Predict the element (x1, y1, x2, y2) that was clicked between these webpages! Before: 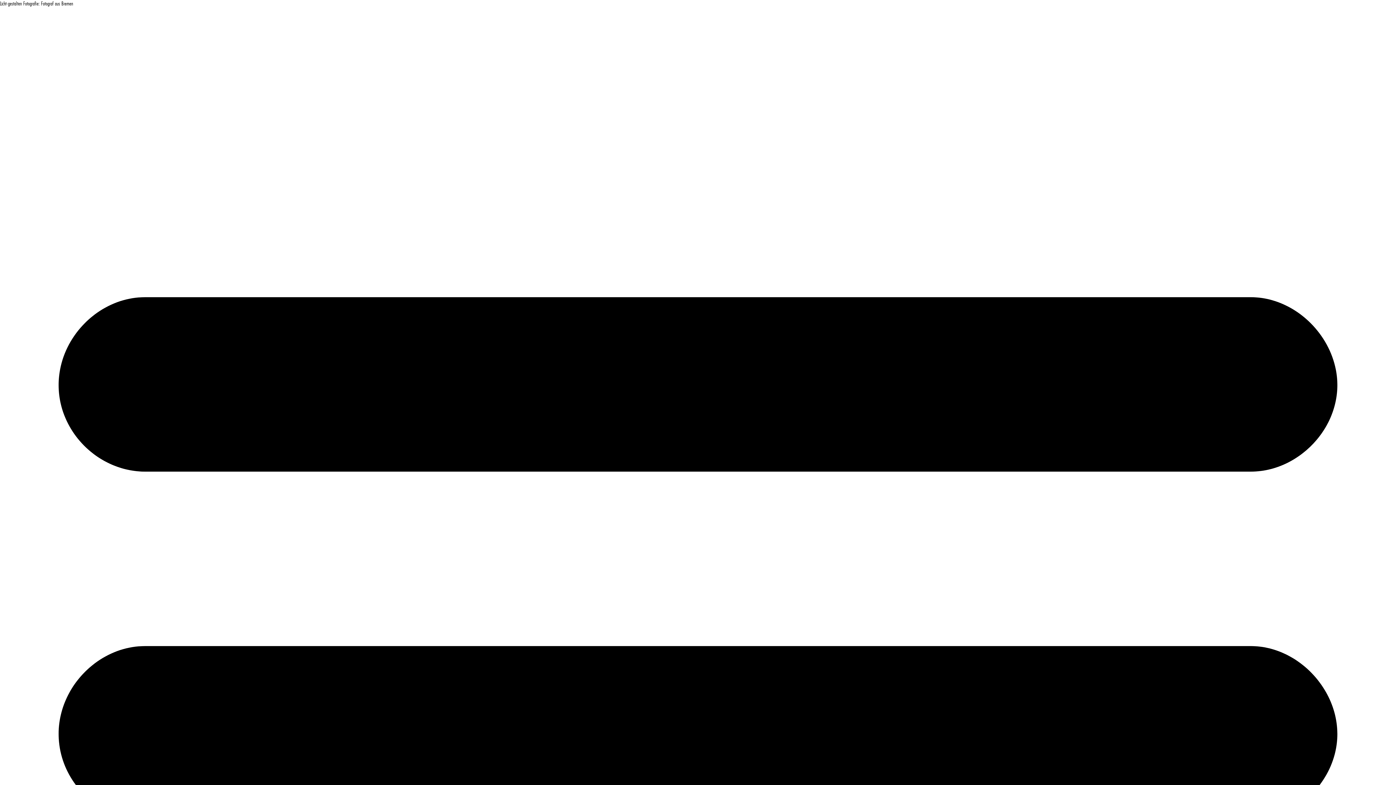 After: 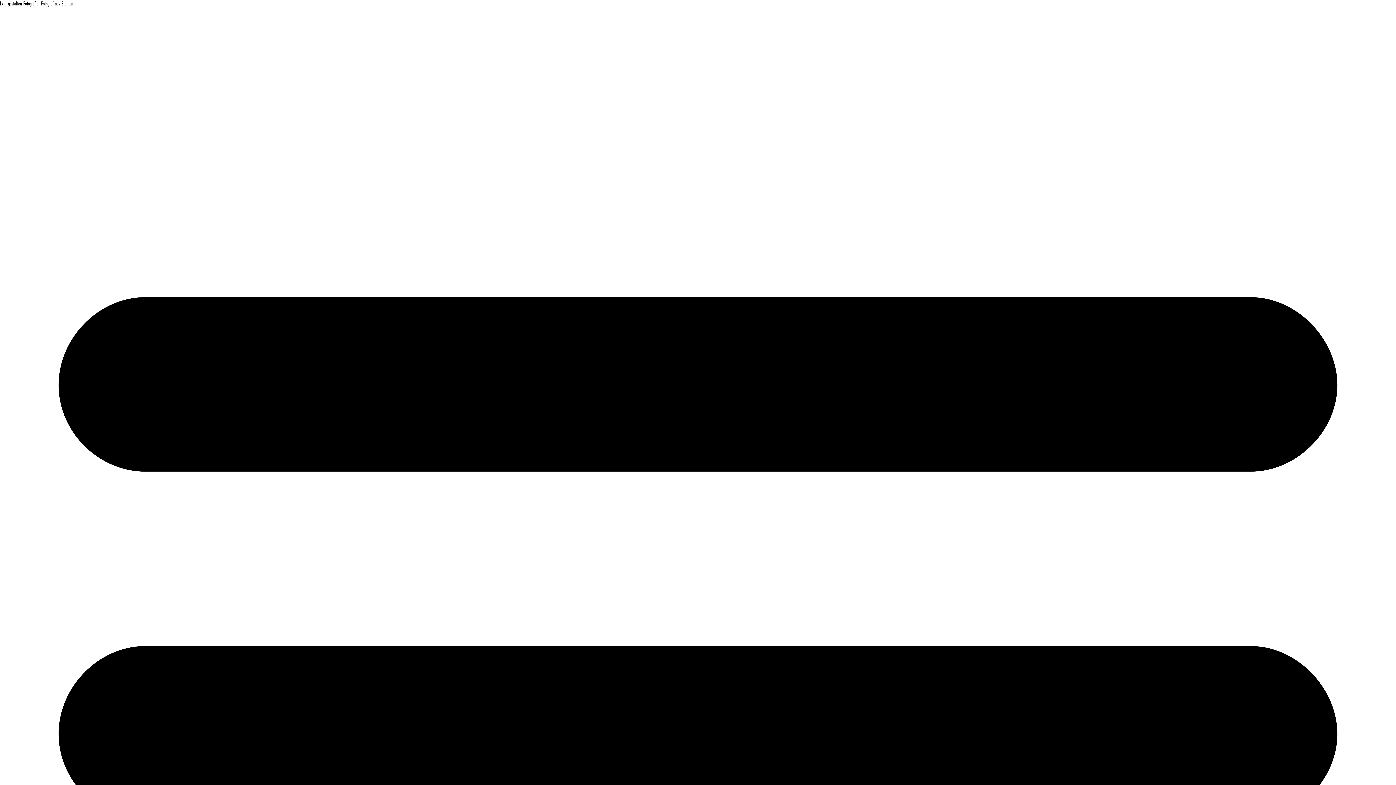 Action: label: Licht-gestalten Fotografie: Fotograf aus Bremen bbox: (0, 0, 73, 6)